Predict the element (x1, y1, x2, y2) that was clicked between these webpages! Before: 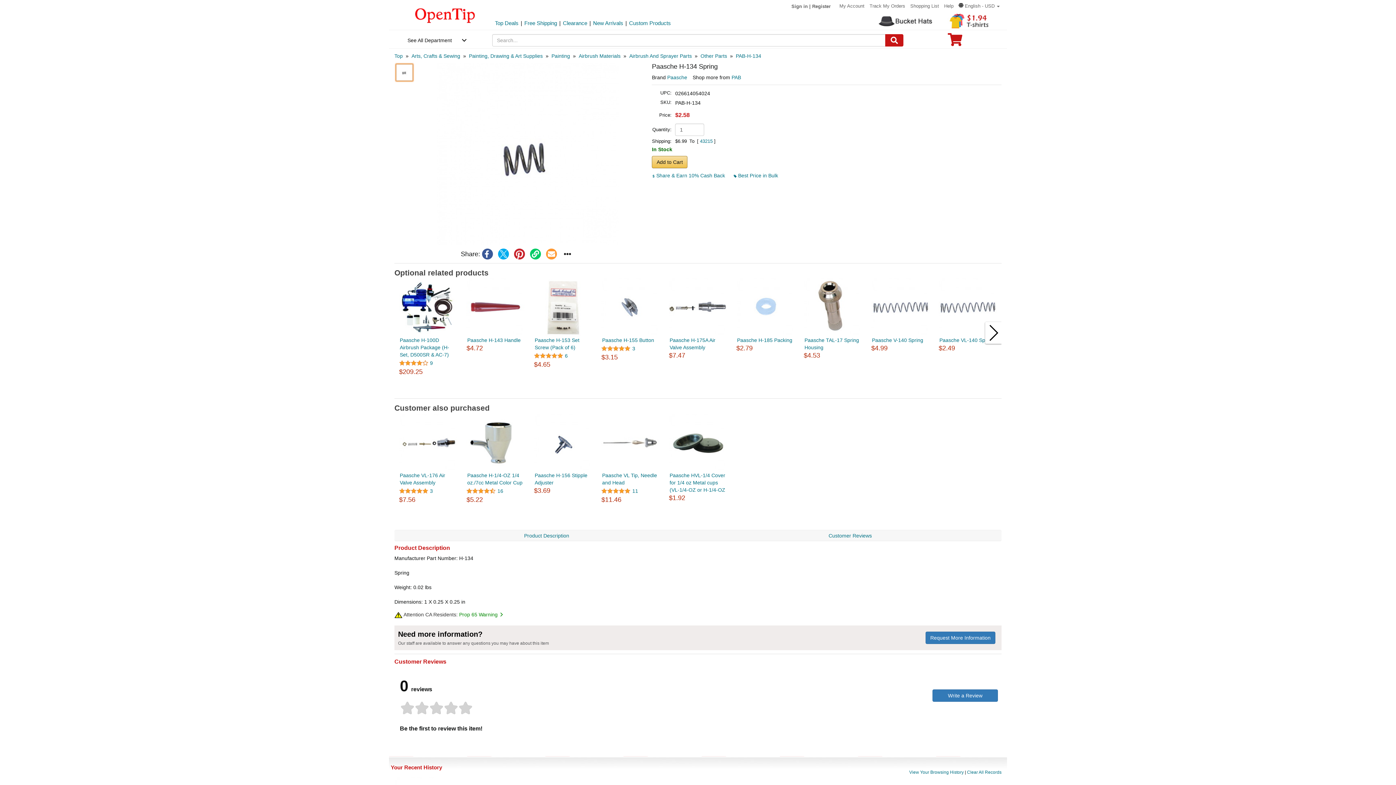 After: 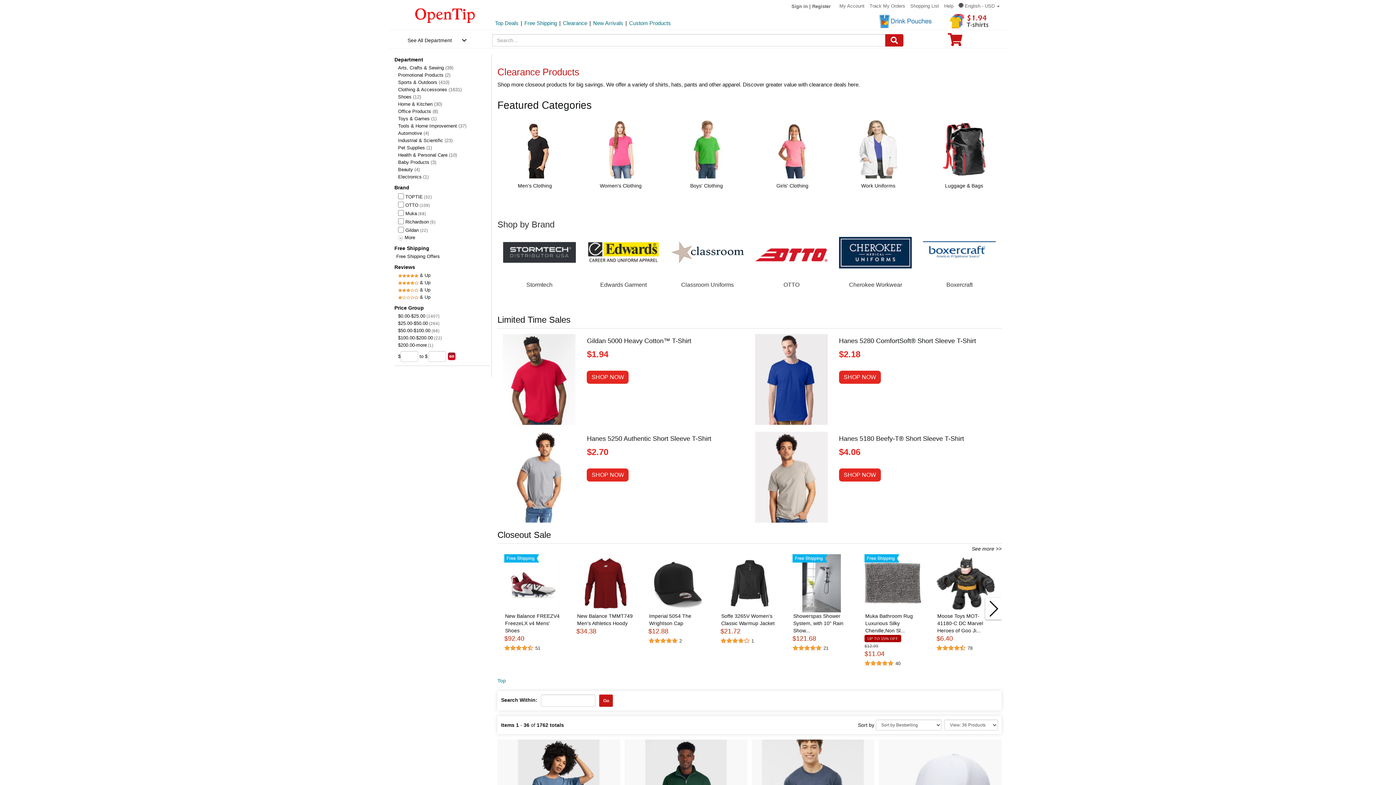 Action: label: Clearance bbox: (563, 20, 587, 26)